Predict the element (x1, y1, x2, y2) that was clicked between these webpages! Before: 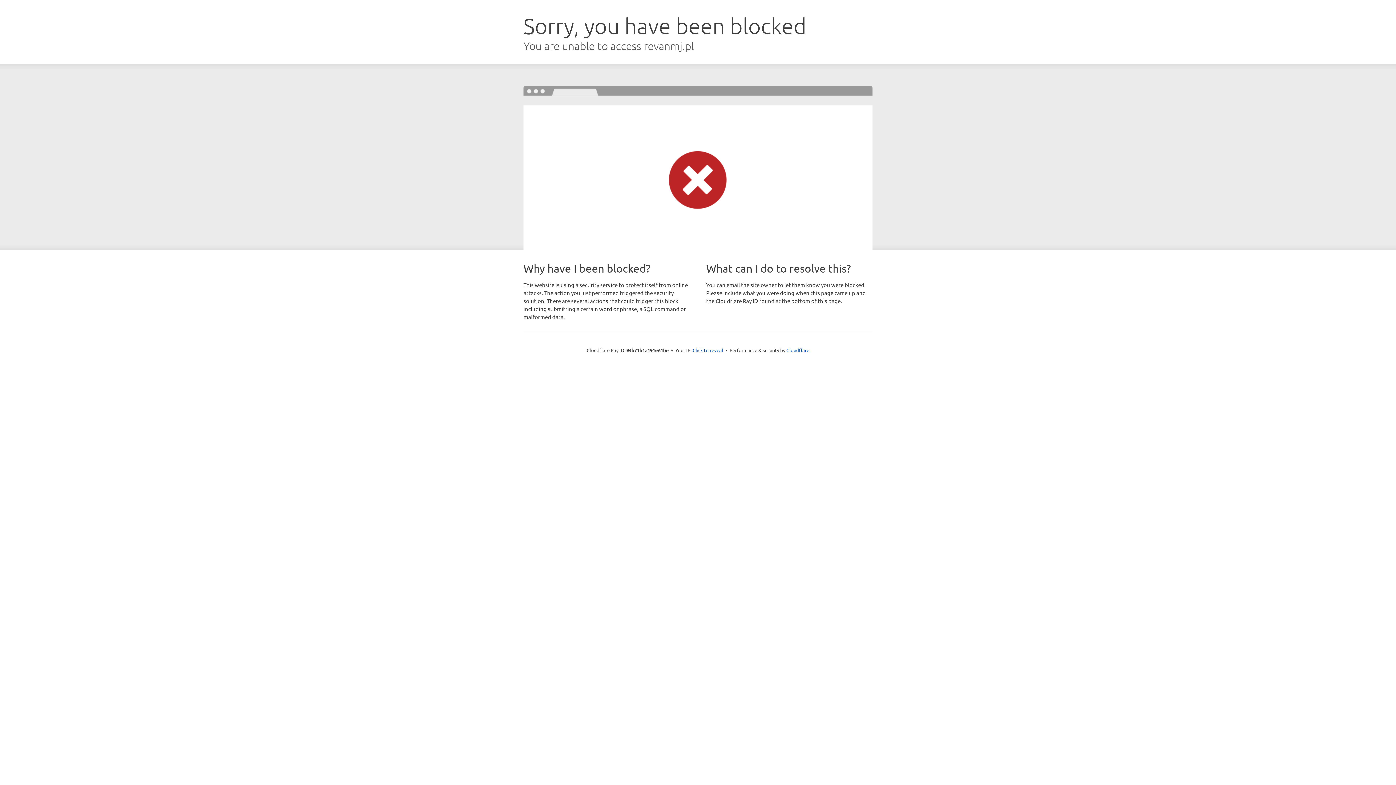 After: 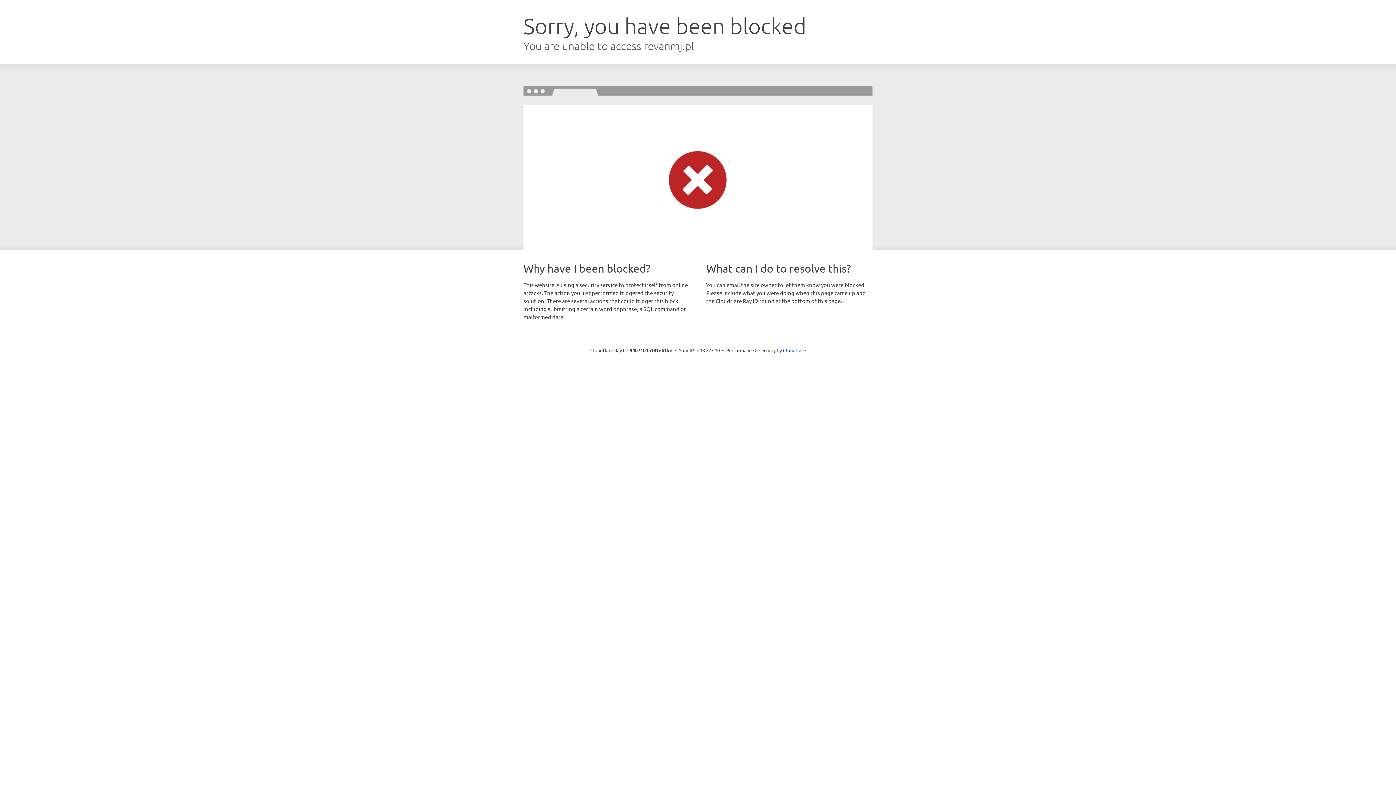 Action: label: Click to reveal bbox: (692, 346, 723, 353)